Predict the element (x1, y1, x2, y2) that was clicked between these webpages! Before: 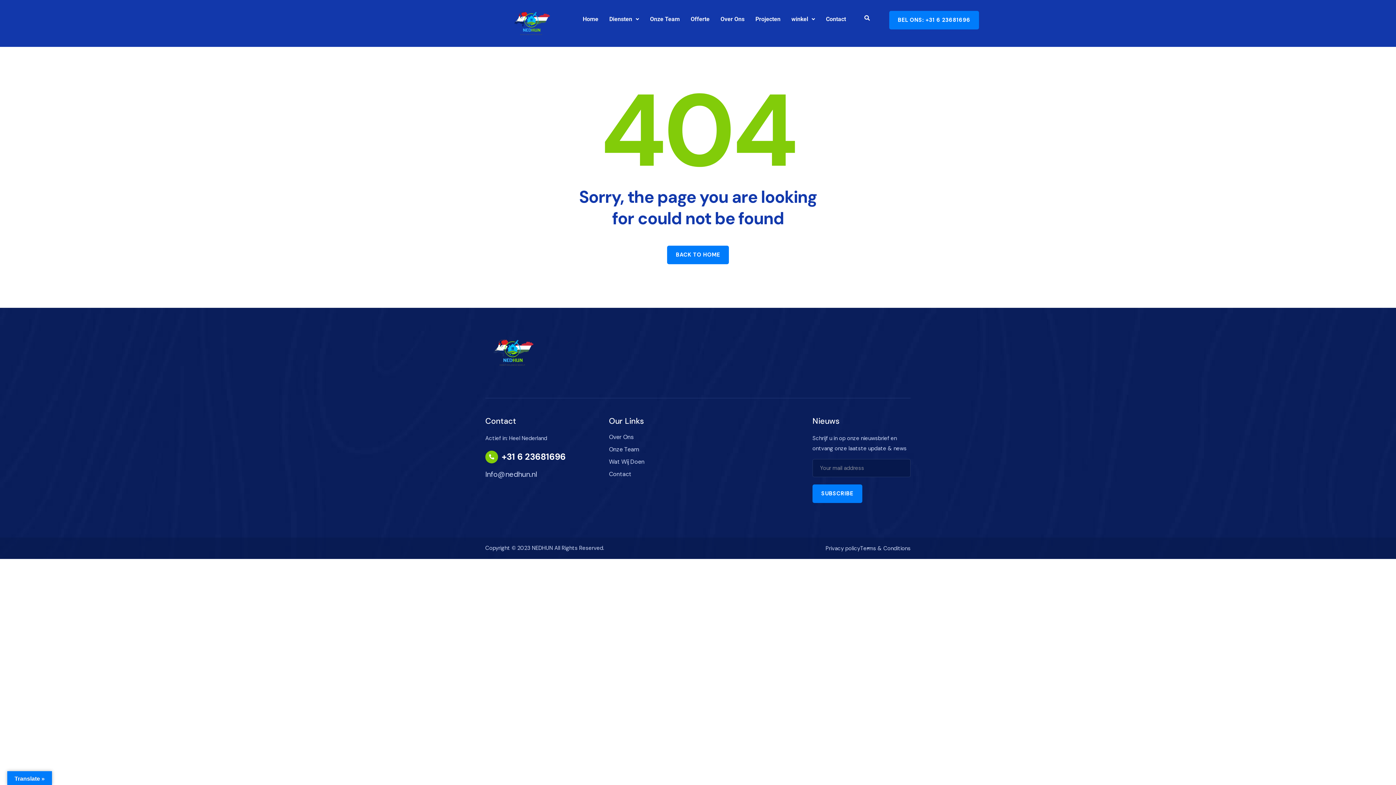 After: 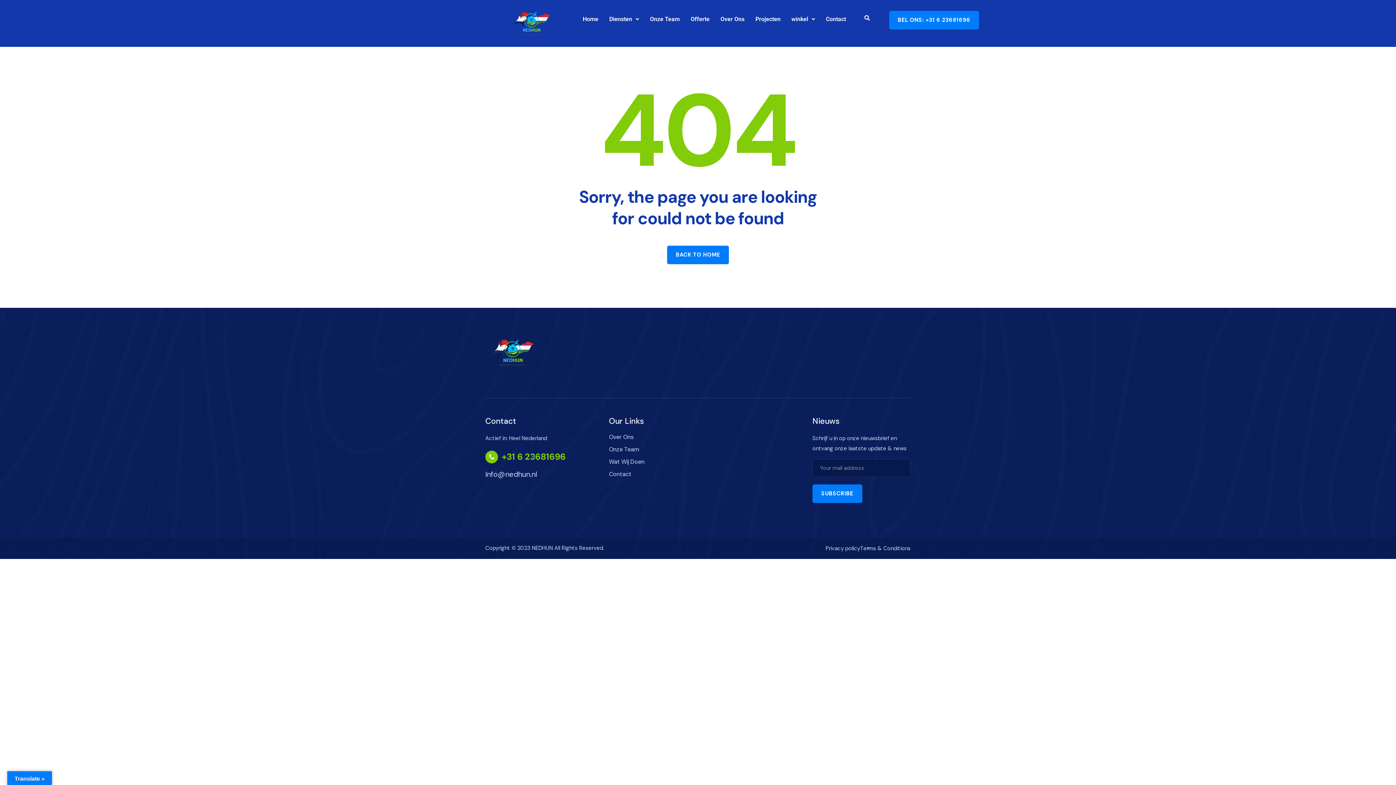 Action: label: +31 6 23681696 bbox: (501, 452, 565, 461)